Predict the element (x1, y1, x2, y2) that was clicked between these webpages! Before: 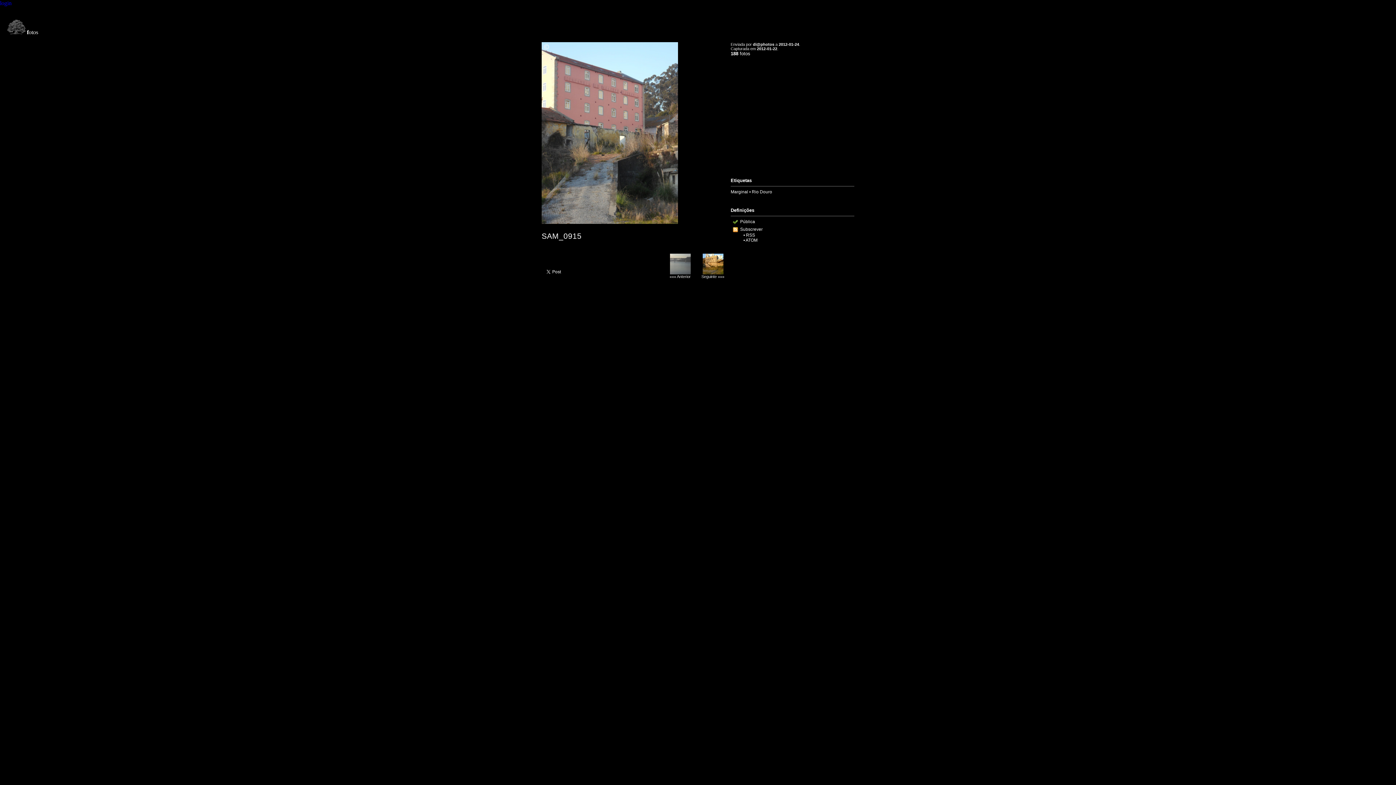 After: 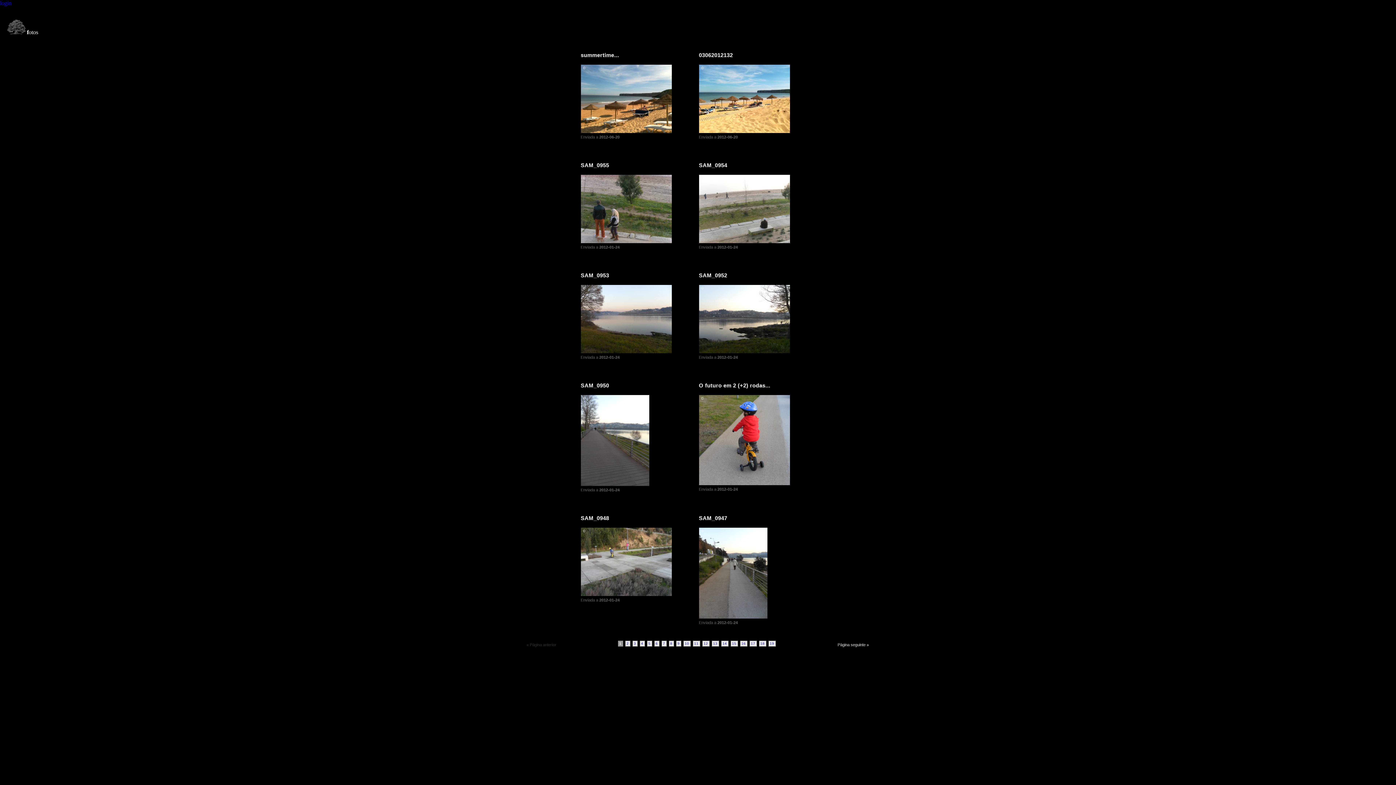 Action: bbox: (753, 42, 774, 46) label: di@photos